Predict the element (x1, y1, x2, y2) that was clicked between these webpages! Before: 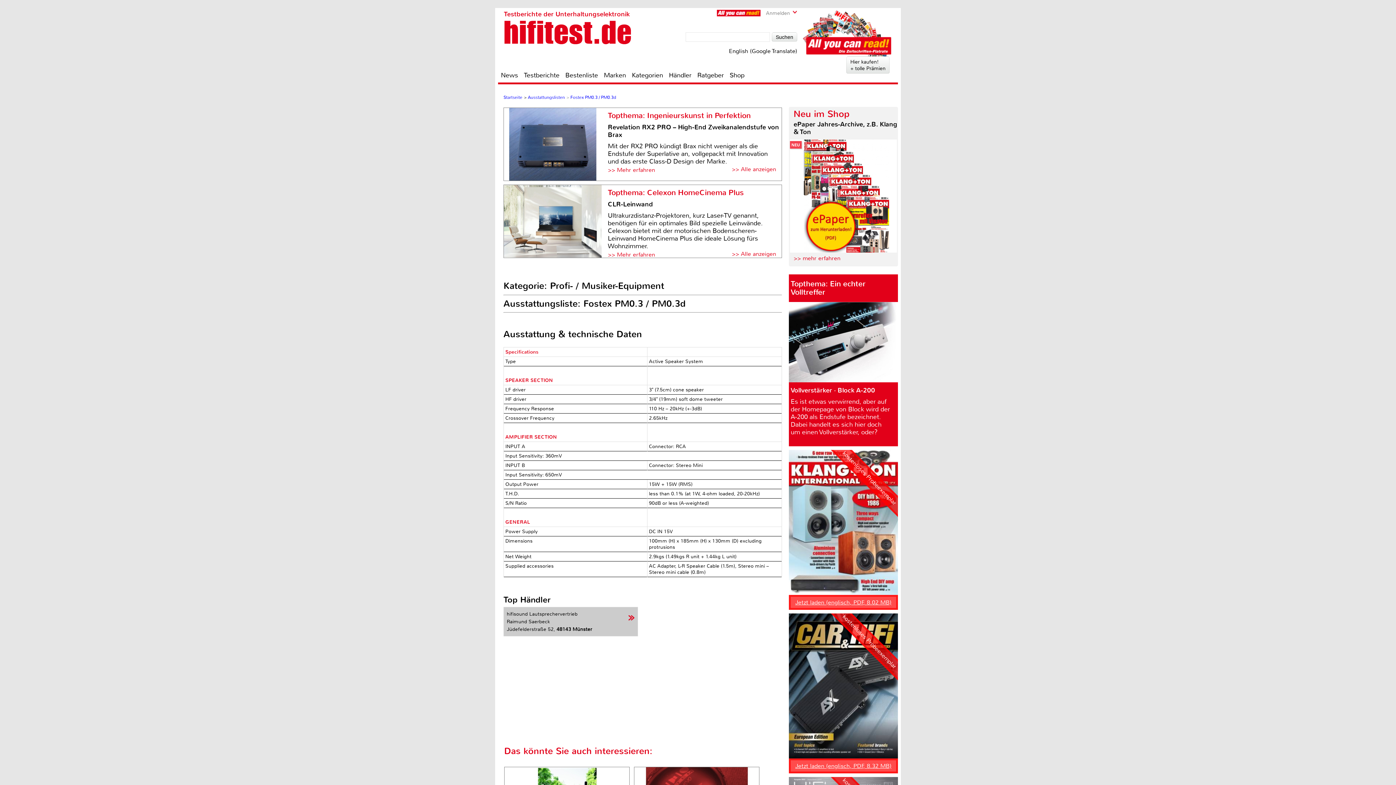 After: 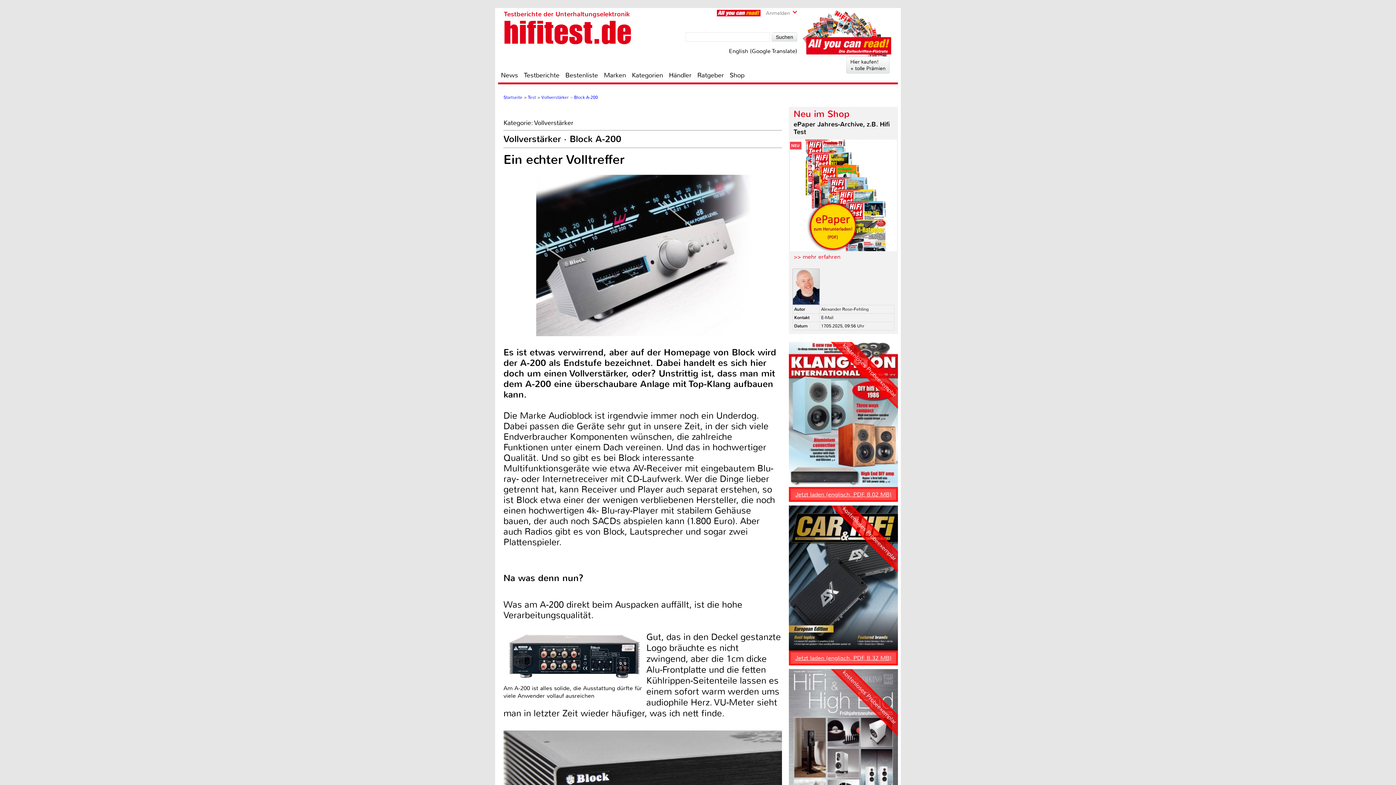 Action: label: Topthema: Ein echter Volltreffer
Vollverstärker · Block A-200

Es ist etwas verwirrend, aber auf der Homepage von Block wird der A-200 als Endstufe bezeichnet. Dabei handelt es sich hier doch um einen Vollverstärker, oder?

>> Mehr erfahren bbox: (789, 274, 898, 446)